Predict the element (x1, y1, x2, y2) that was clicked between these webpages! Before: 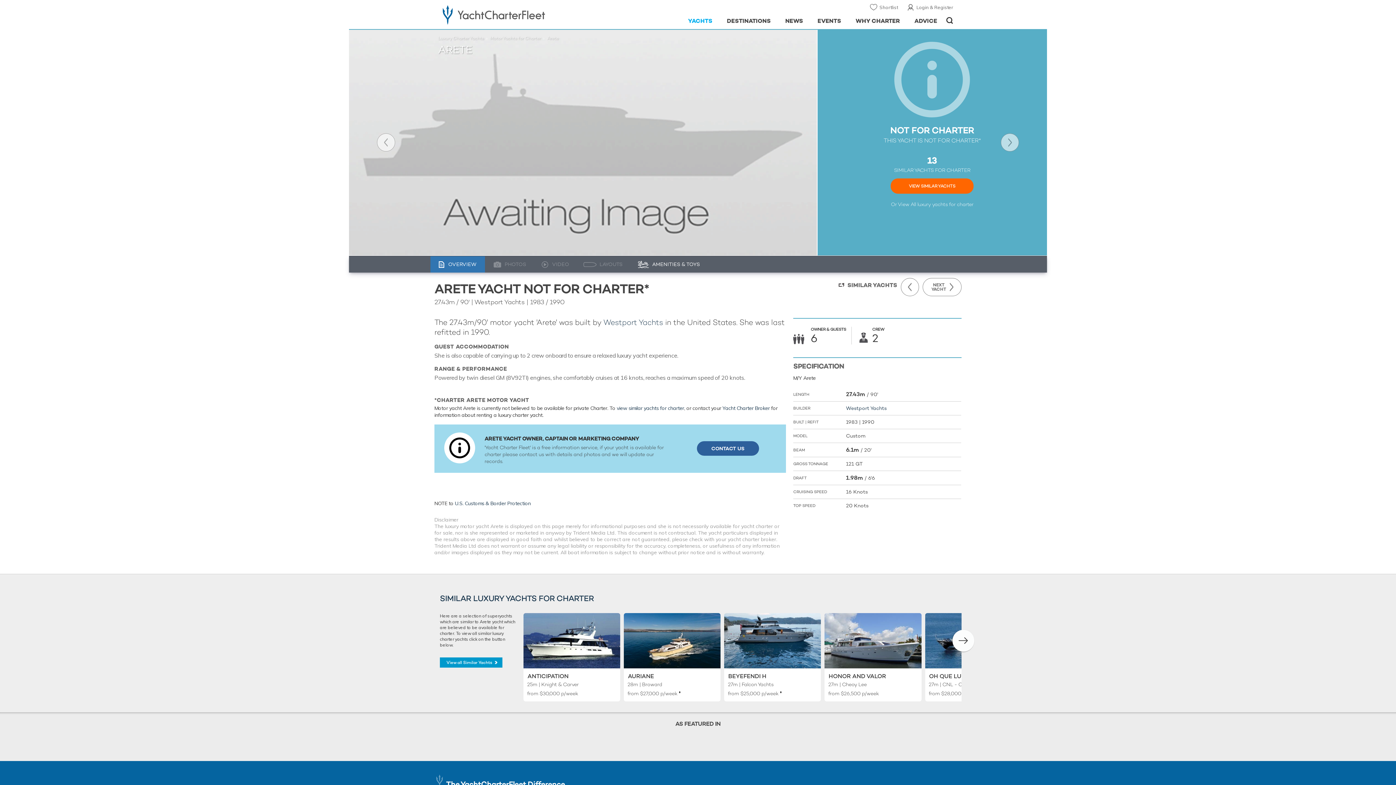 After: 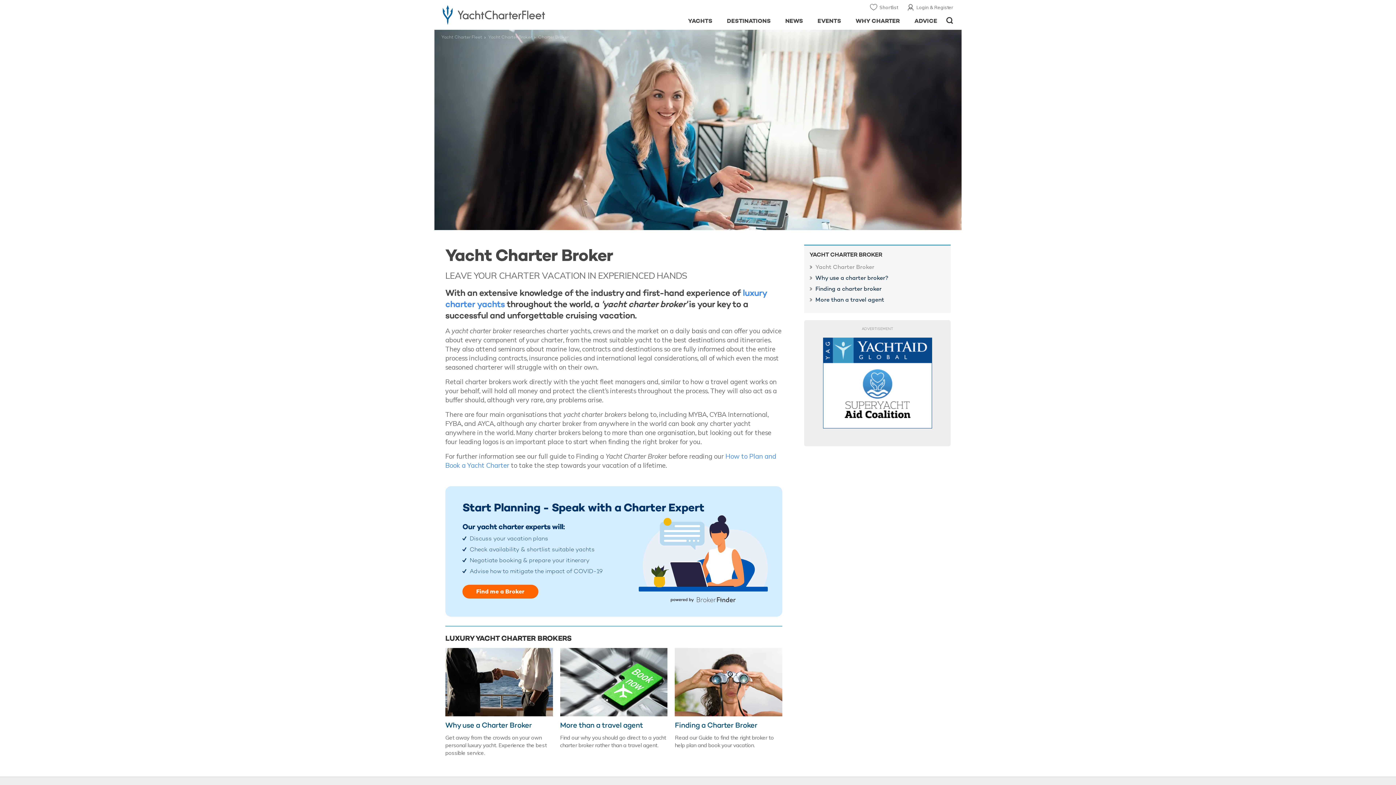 Action: bbox: (722, 405, 769, 411) label: Yacht Charter Broker